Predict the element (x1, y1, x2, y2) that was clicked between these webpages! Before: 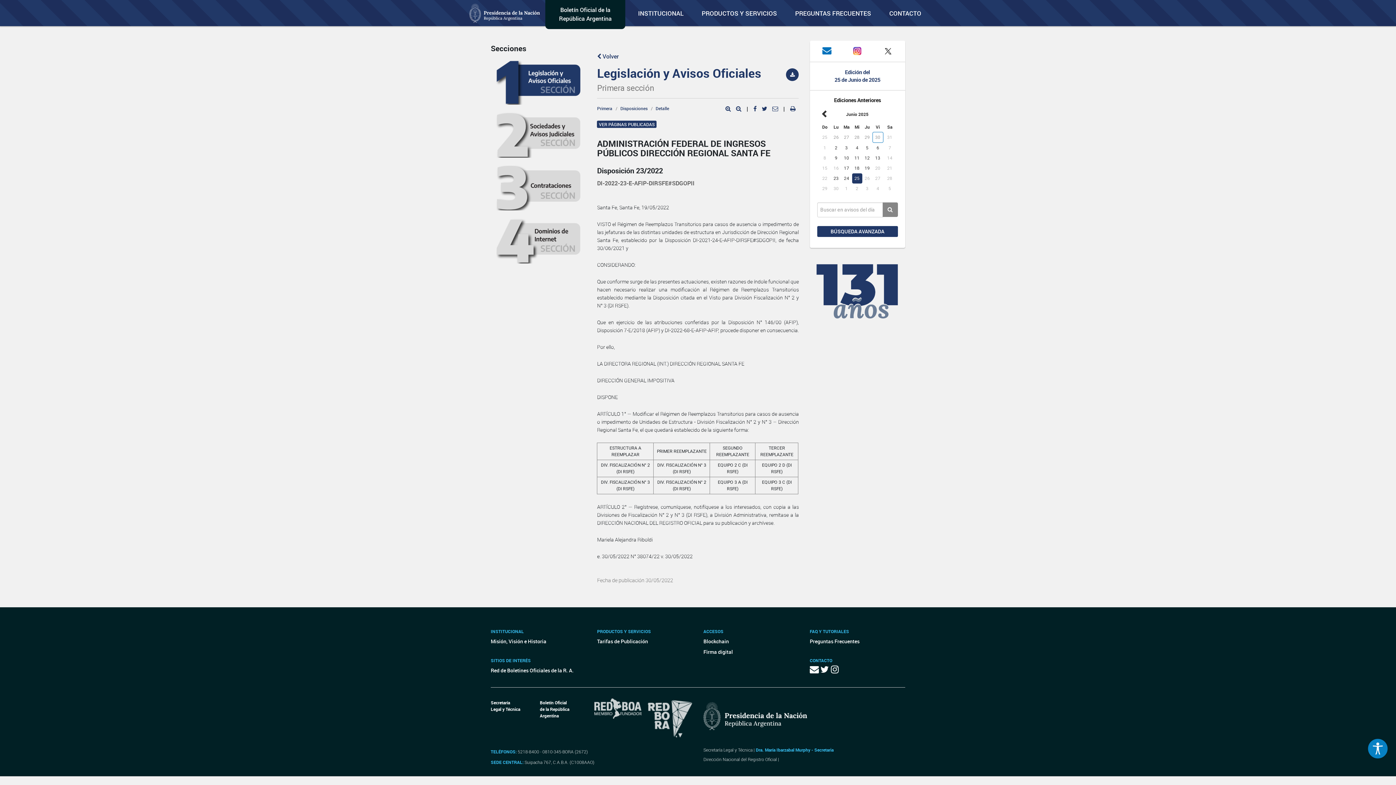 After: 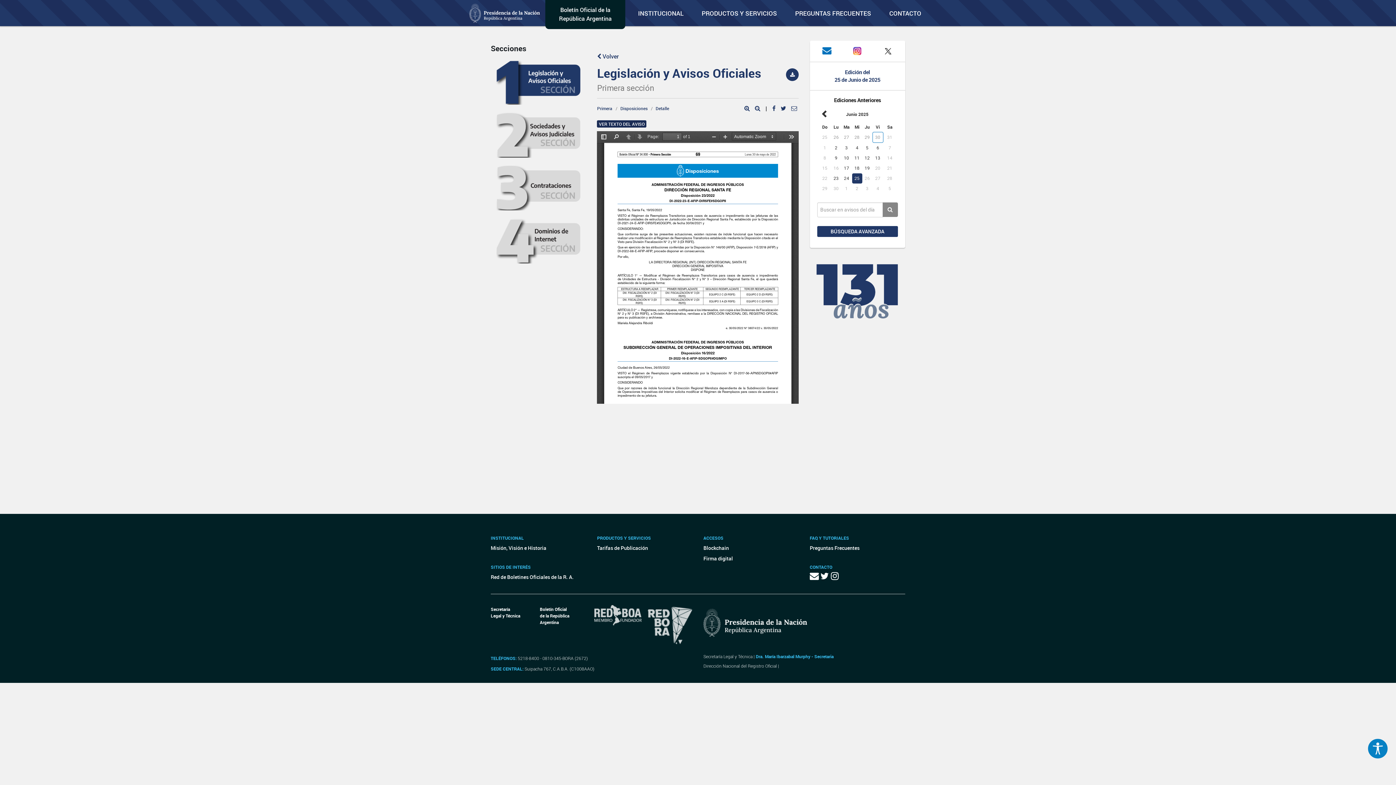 Action: bbox: (597, 120, 656, 128) label: VER PÁGINAS PUBLICADAS